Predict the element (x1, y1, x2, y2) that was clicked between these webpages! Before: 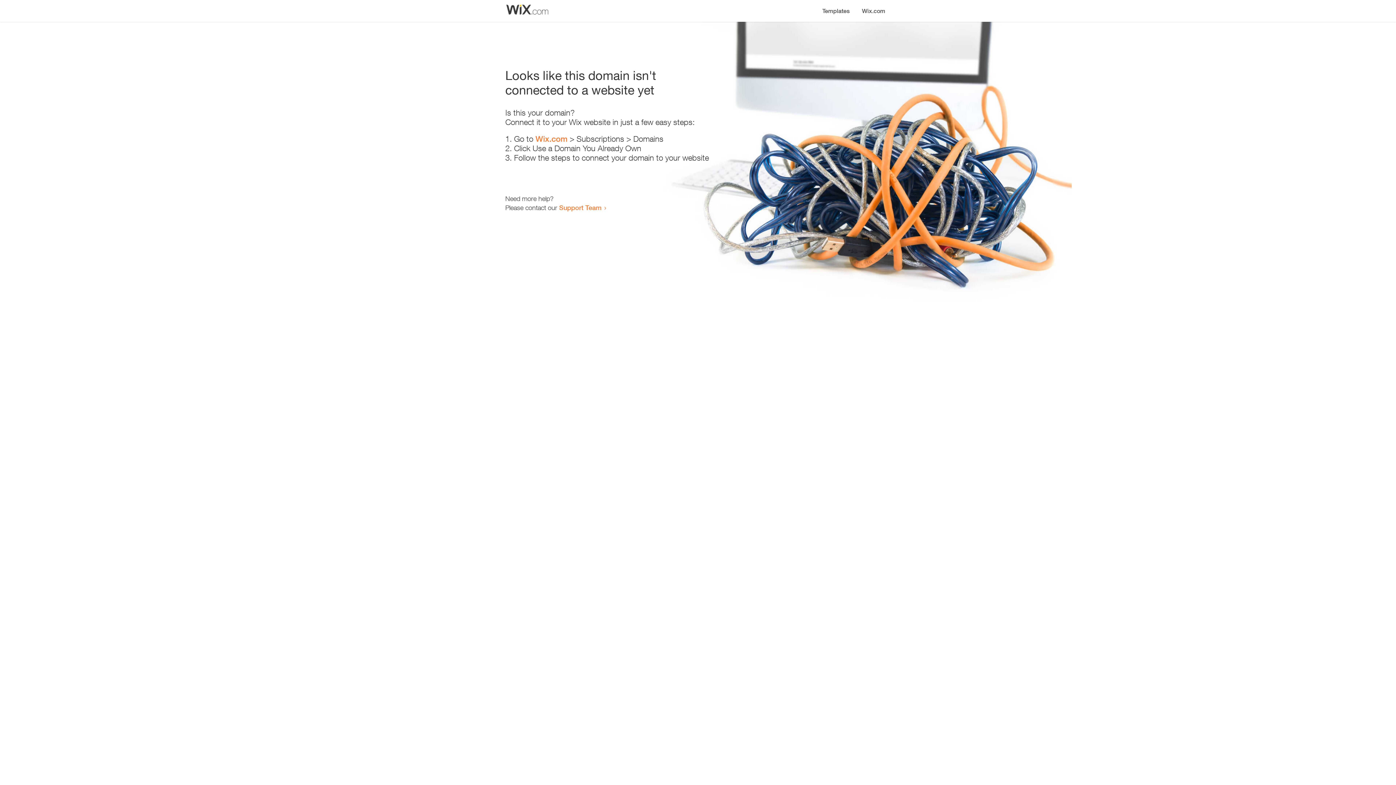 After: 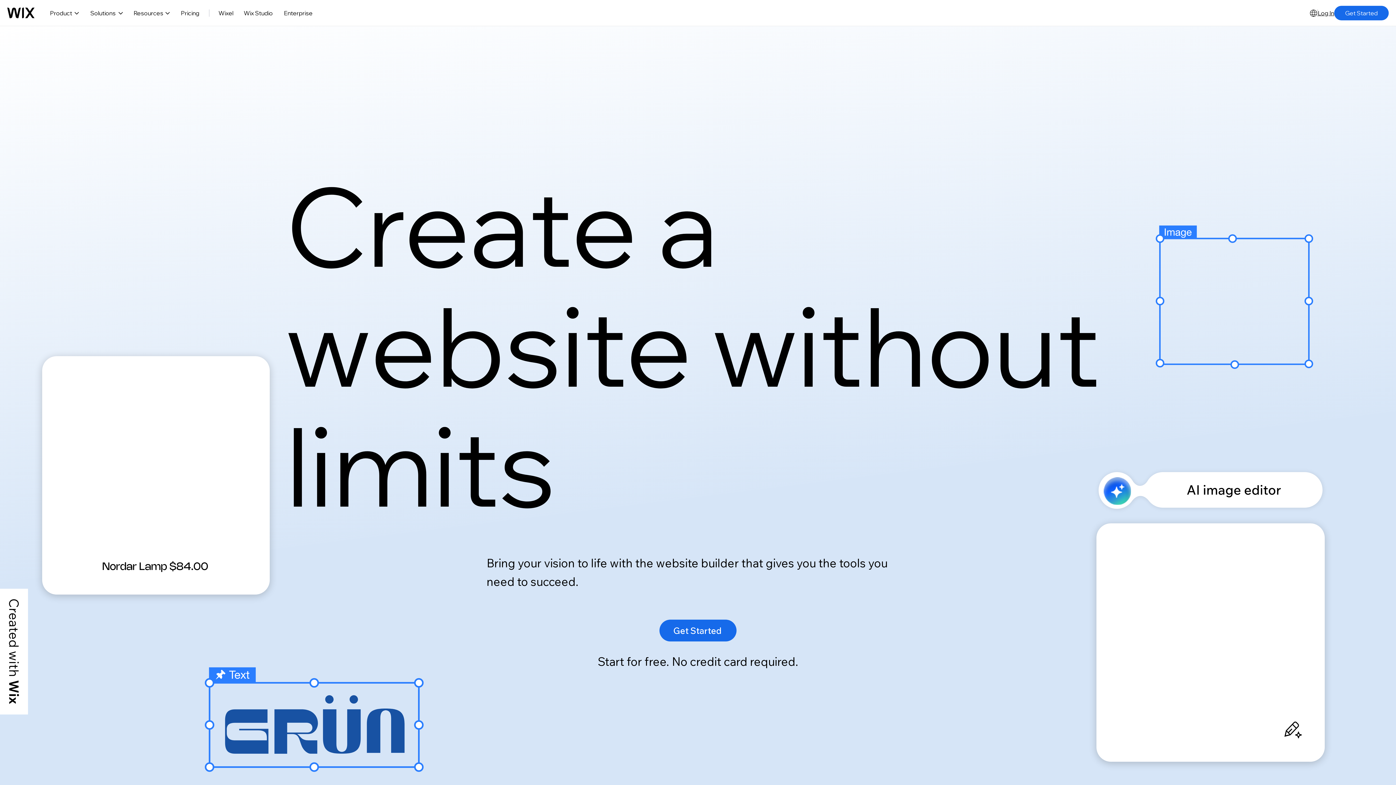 Action: label: Wix.com bbox: (856, 0, 890, 14)